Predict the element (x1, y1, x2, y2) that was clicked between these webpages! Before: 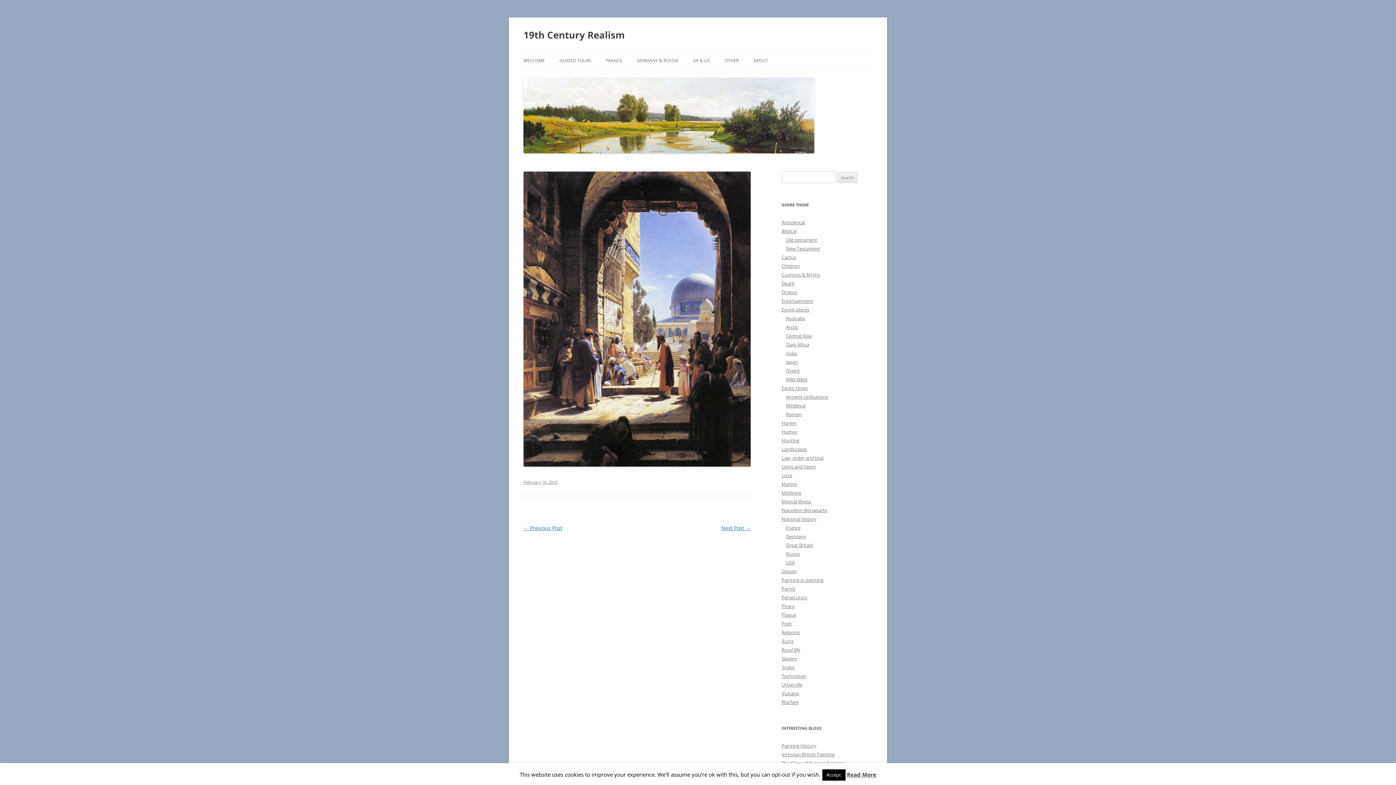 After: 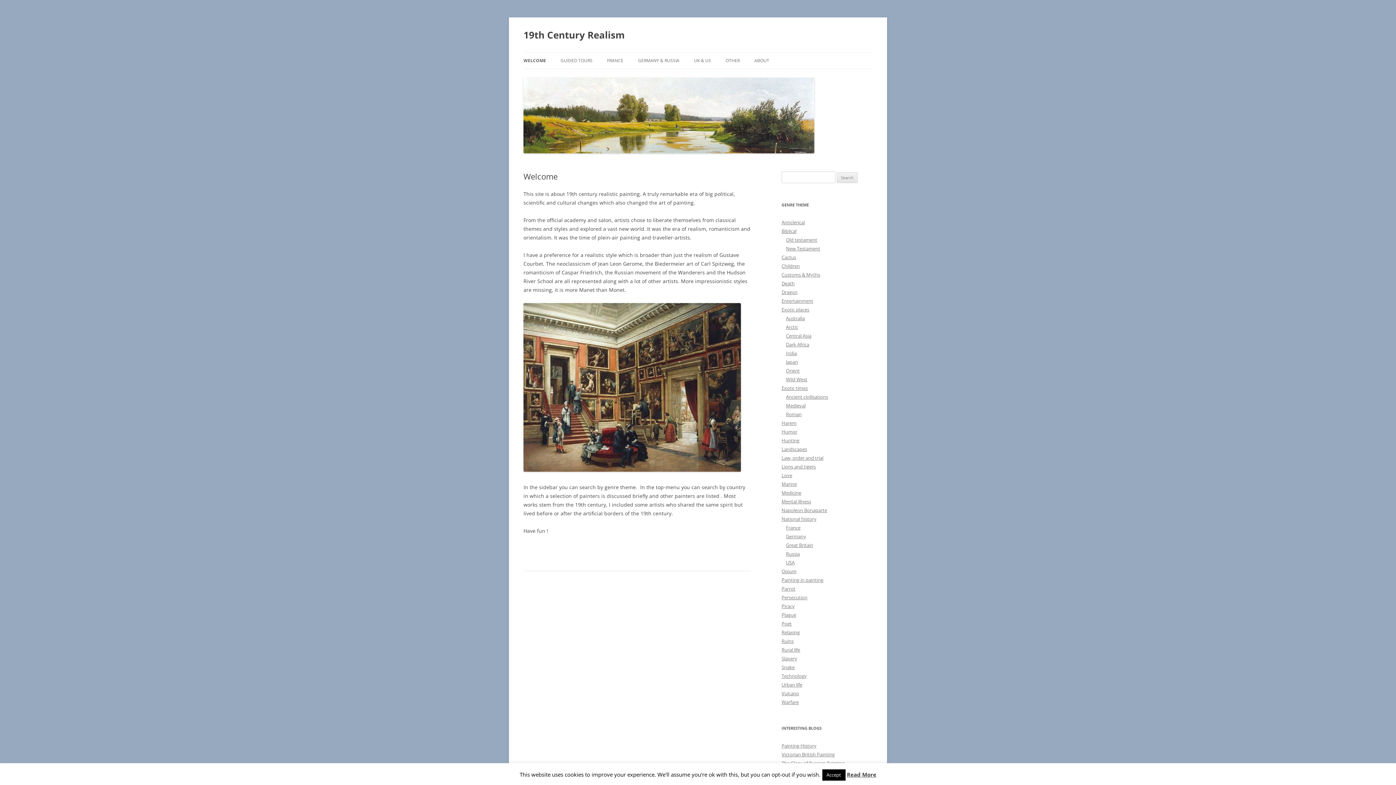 Action: bbox: (523, 148, 814, 154)